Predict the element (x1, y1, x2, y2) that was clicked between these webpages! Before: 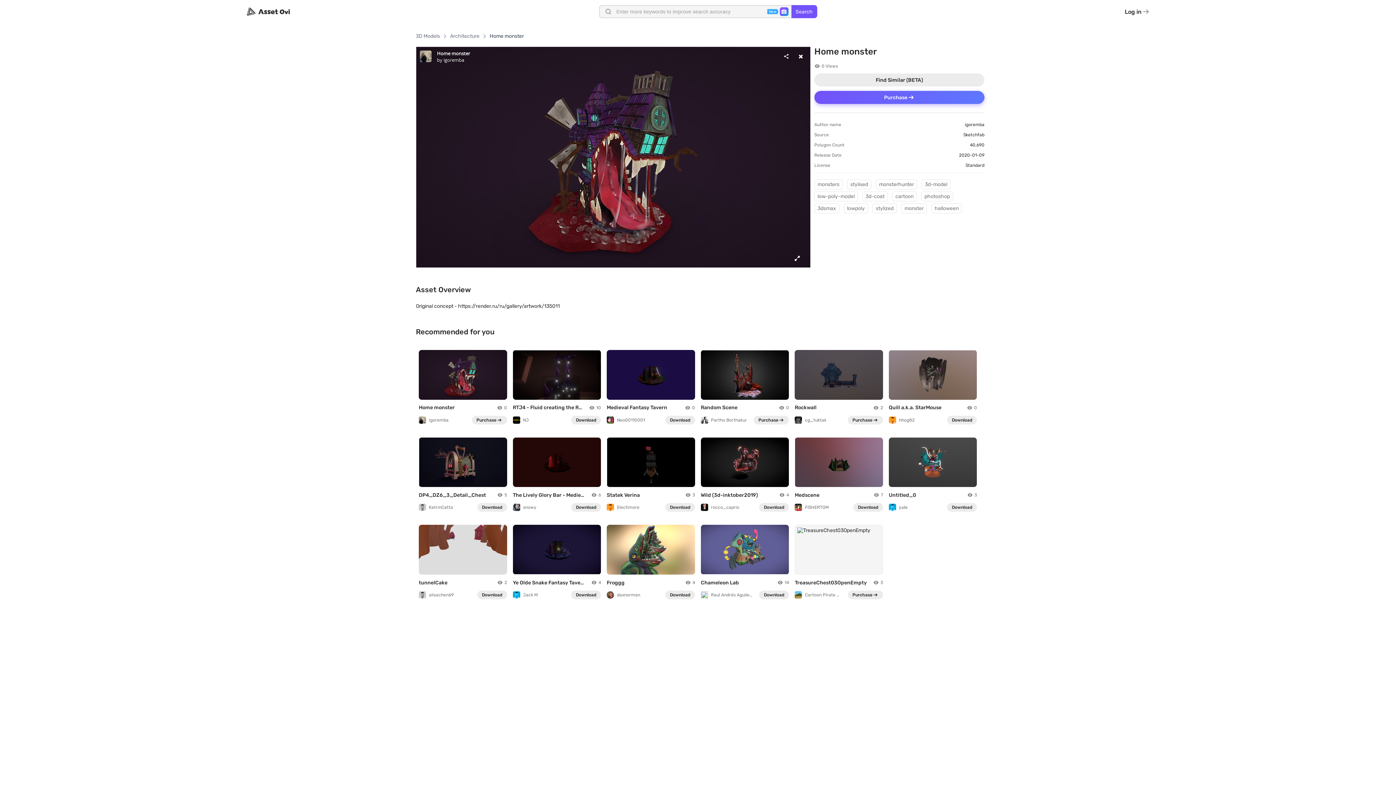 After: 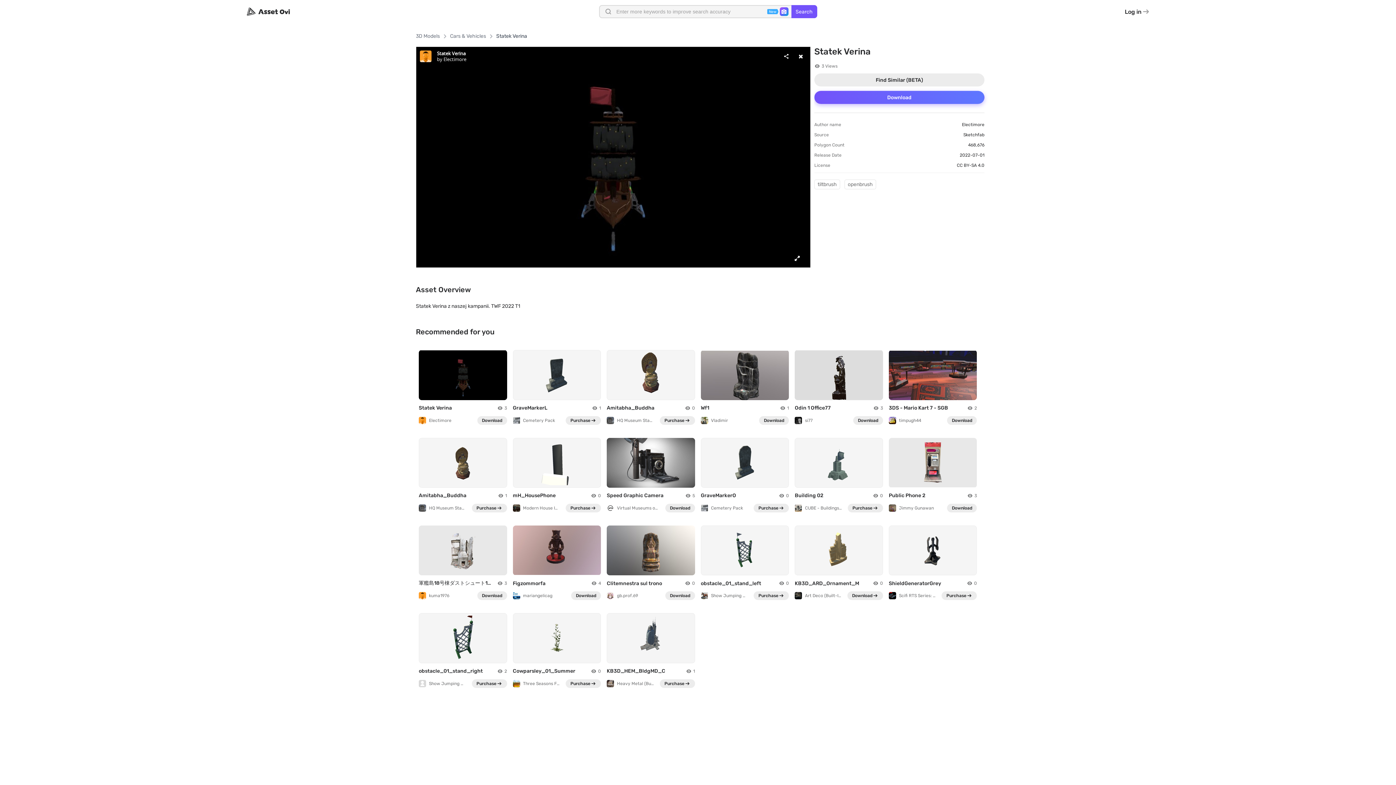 Action: label: Electimore bbox: (606, 504, 639, 511)